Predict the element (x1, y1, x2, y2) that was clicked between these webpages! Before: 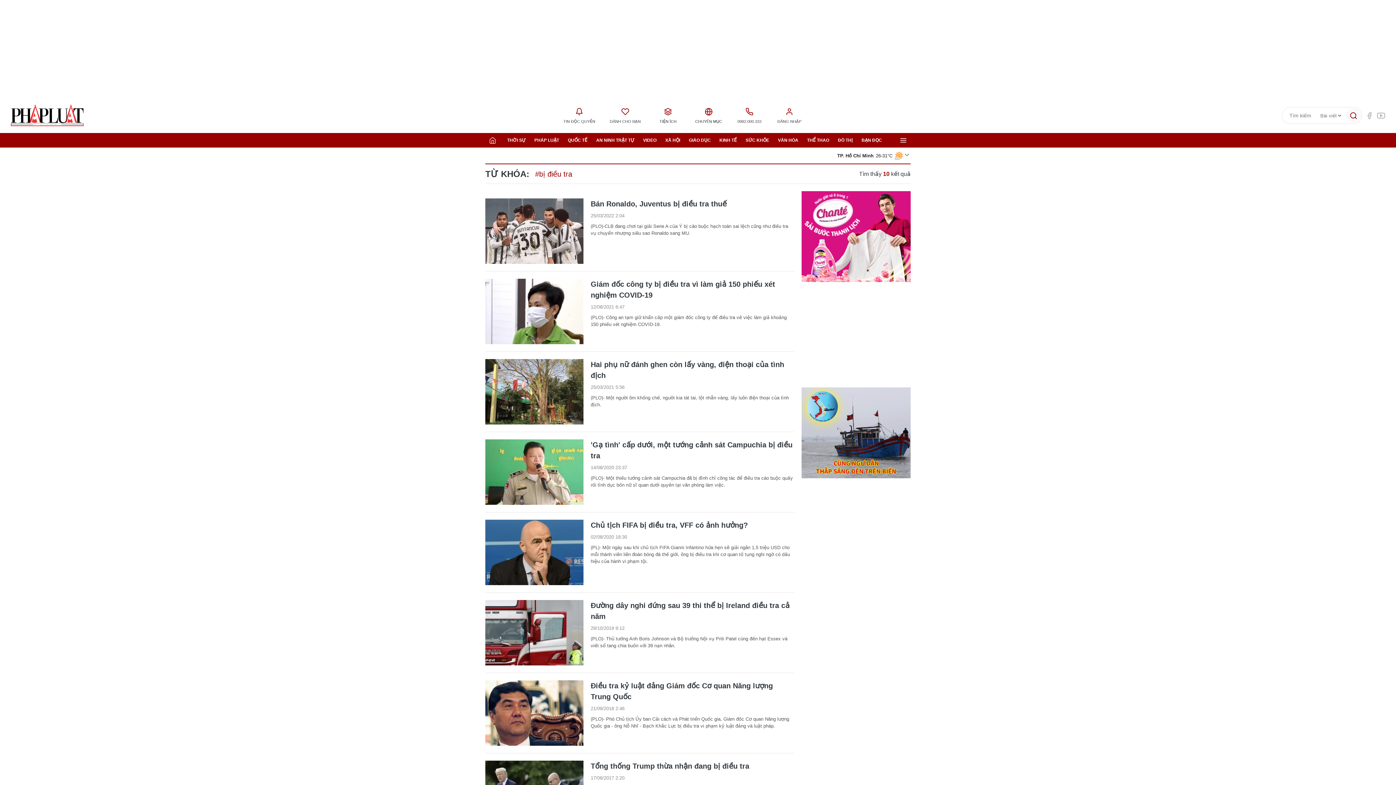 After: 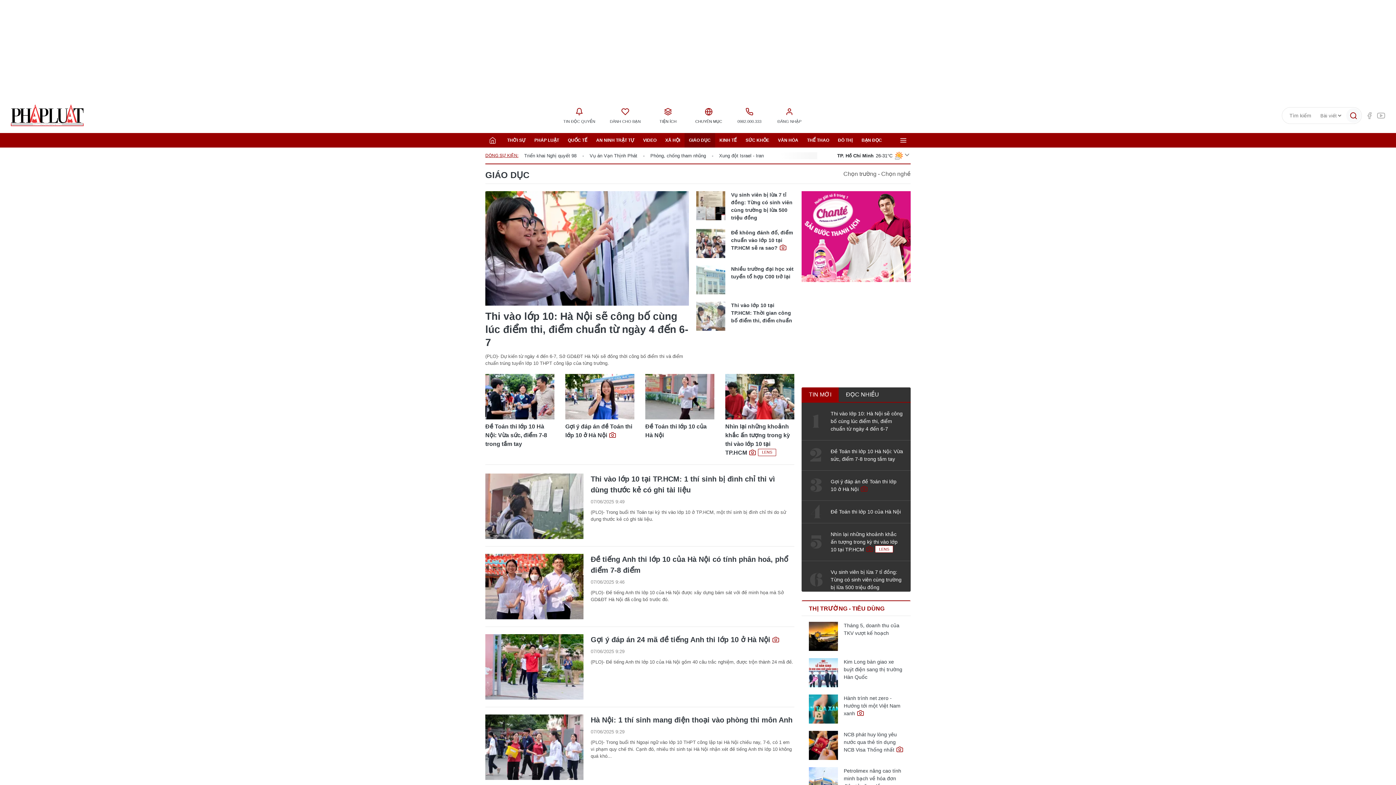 Action: label: GIÁO DỤC bbox: (684, 133, 715, 147)